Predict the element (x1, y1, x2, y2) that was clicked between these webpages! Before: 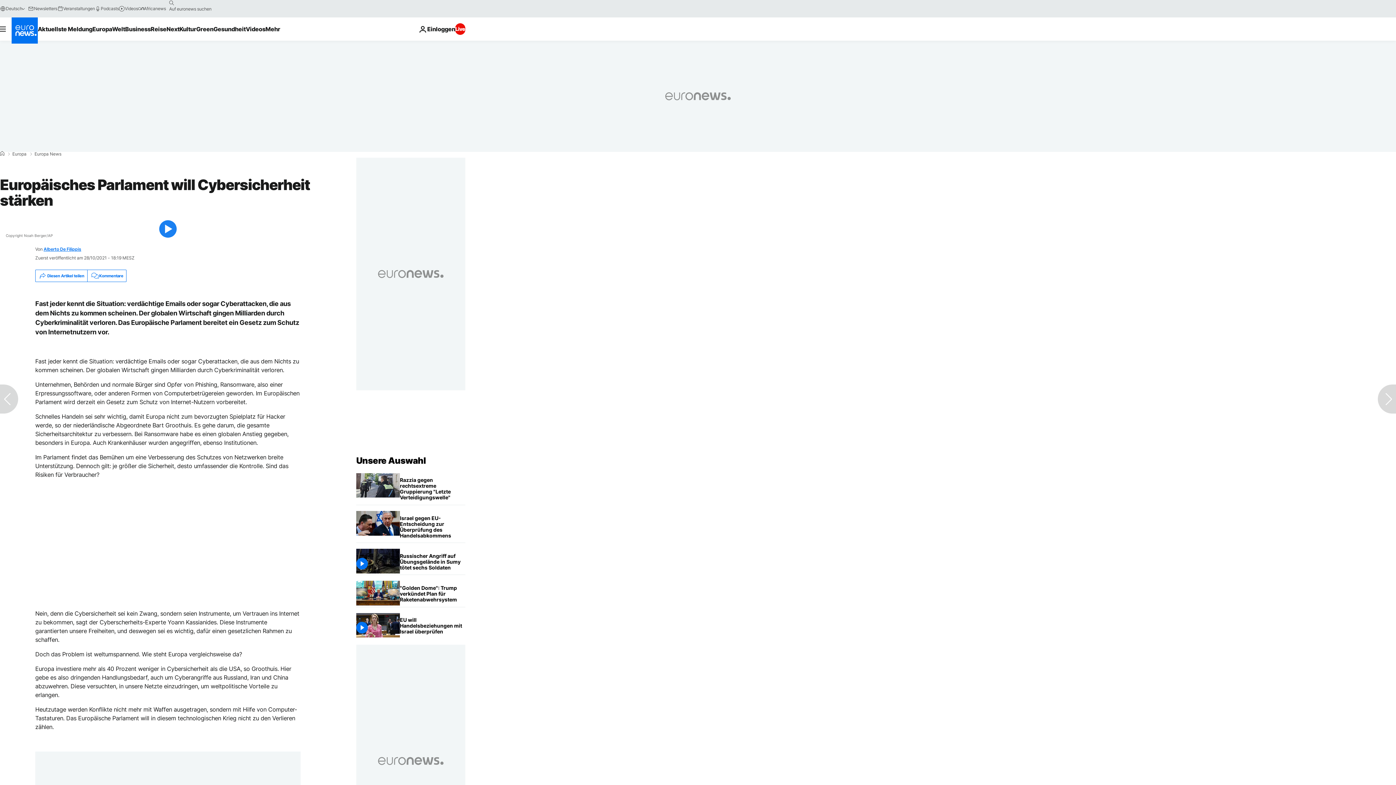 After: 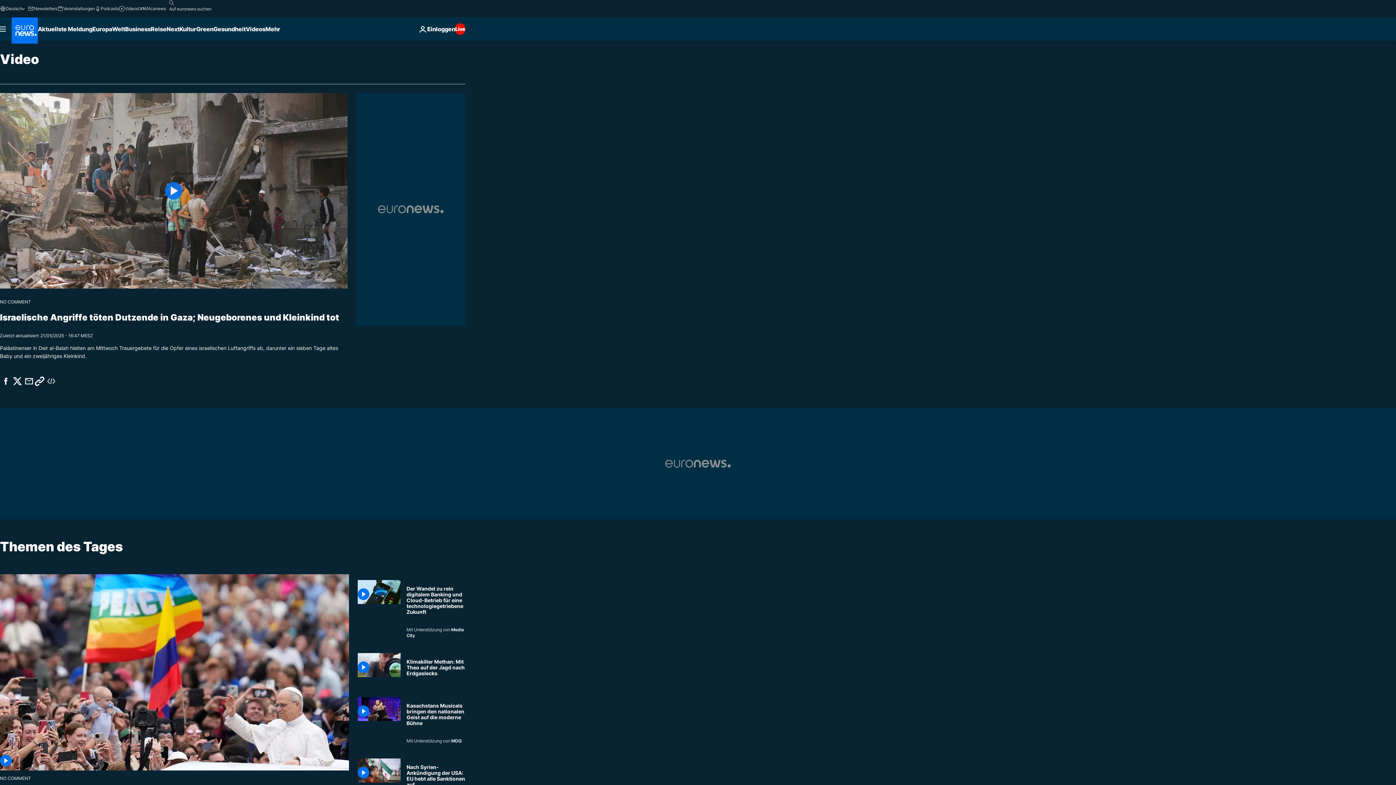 Action: bbox: (245, 17, 265, 40) label: Read more about Videos